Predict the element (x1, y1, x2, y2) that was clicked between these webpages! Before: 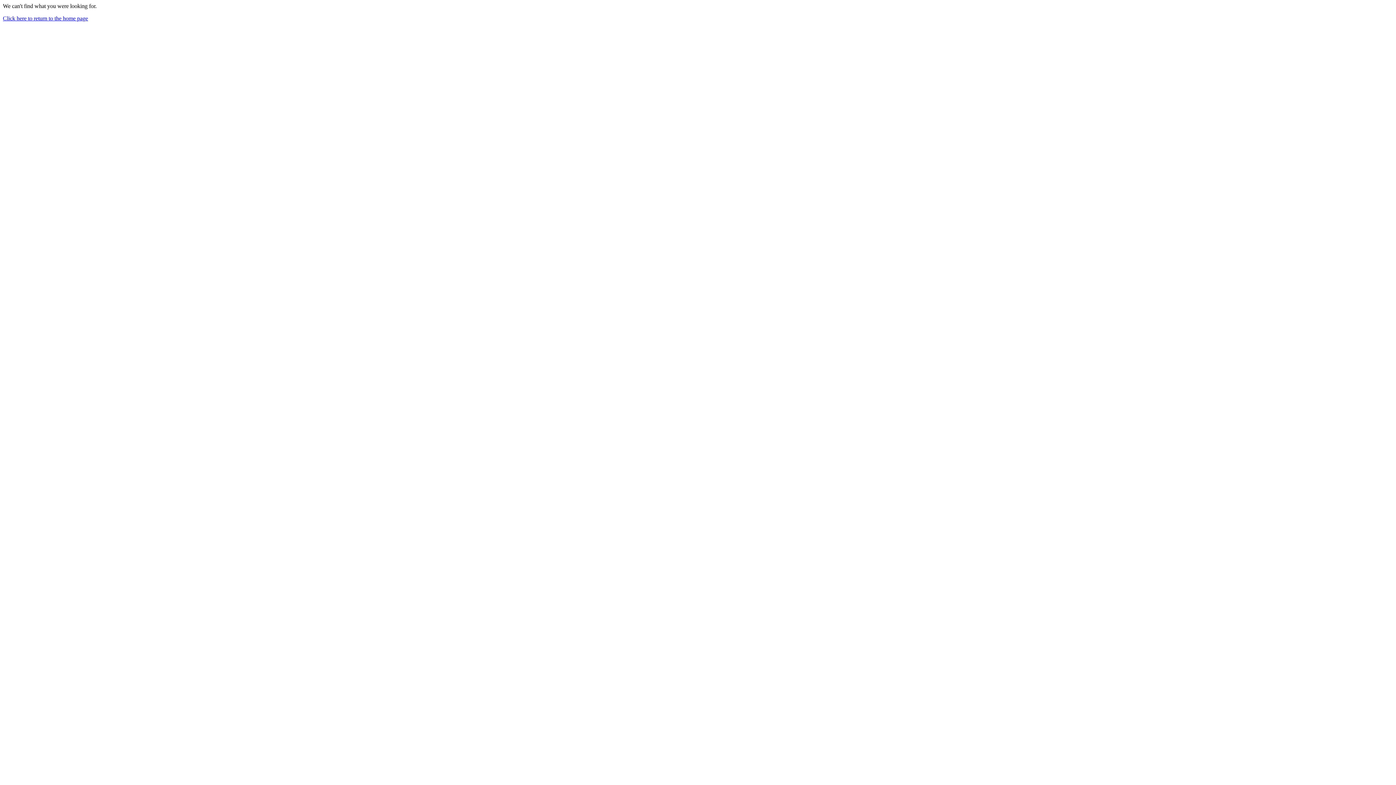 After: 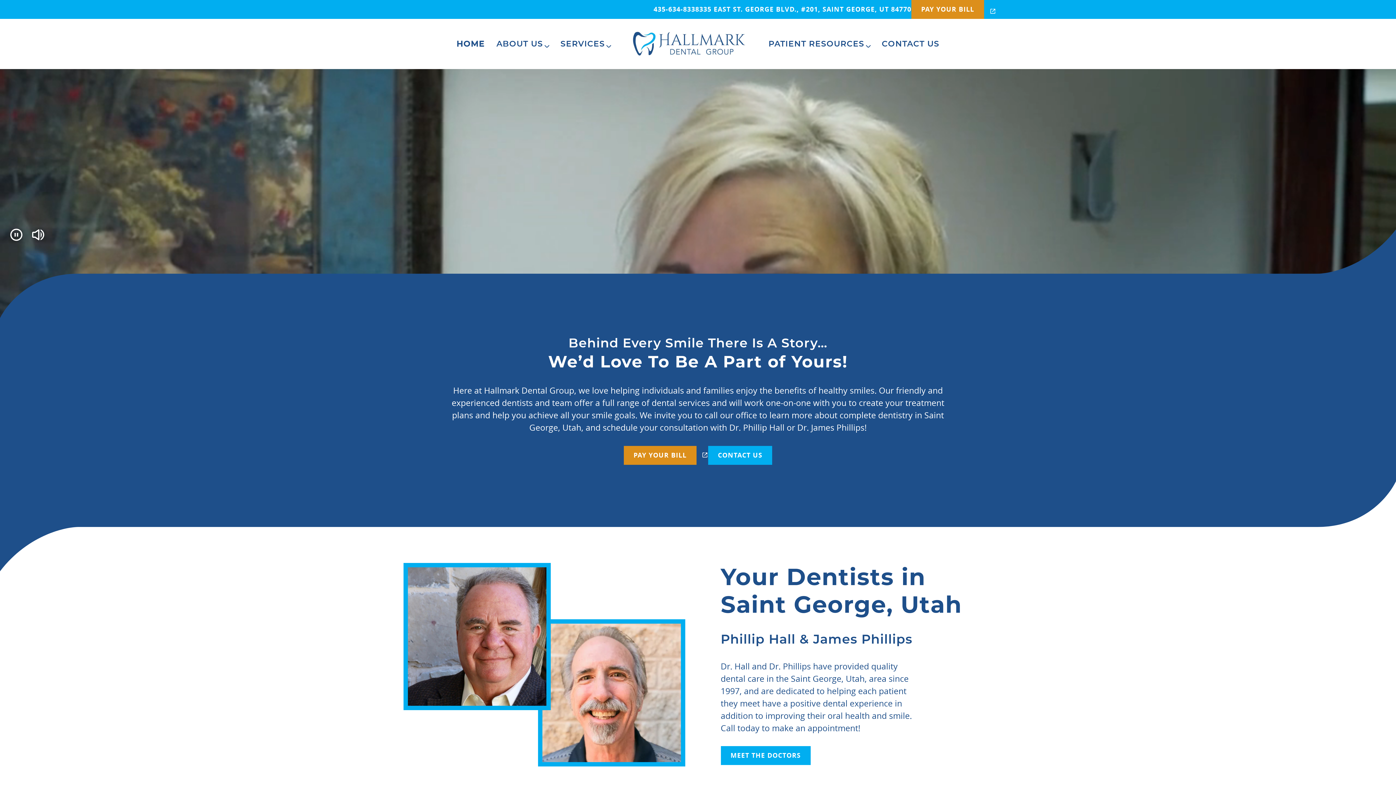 Action: label: Click here to return to the home page bbox: (2, 15, 88, 21)